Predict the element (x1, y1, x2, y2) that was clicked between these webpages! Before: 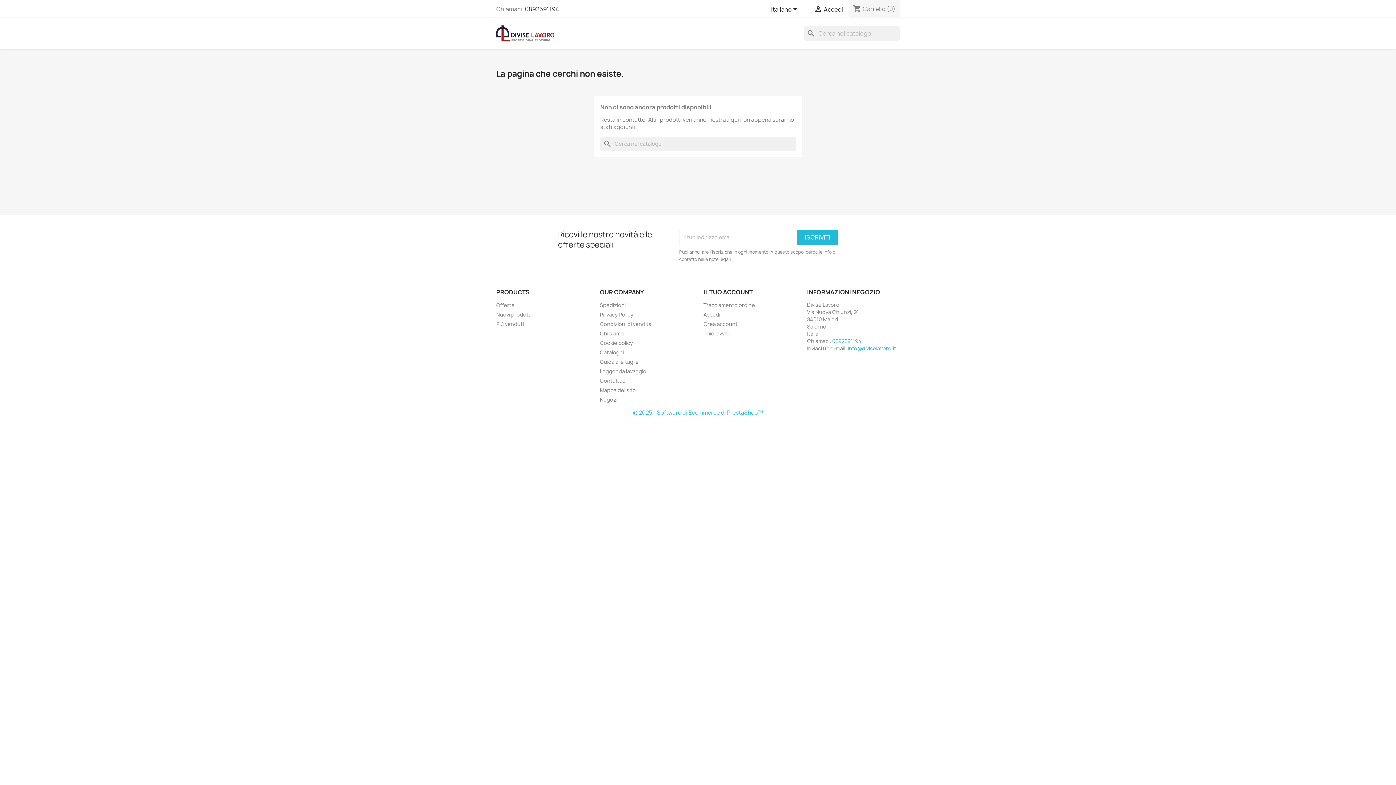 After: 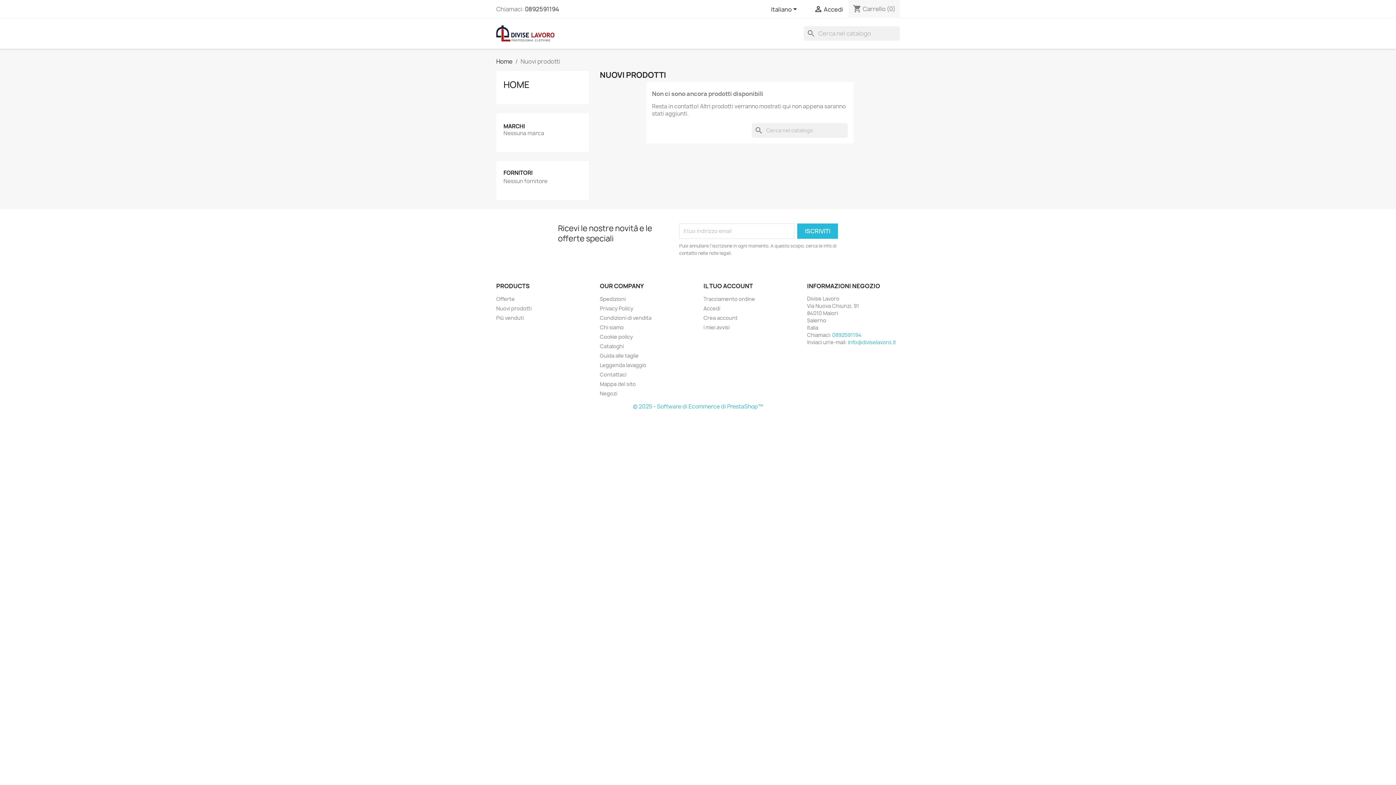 Action: label: Nuovi prodotti bbox: (496, 311, 531, 318)